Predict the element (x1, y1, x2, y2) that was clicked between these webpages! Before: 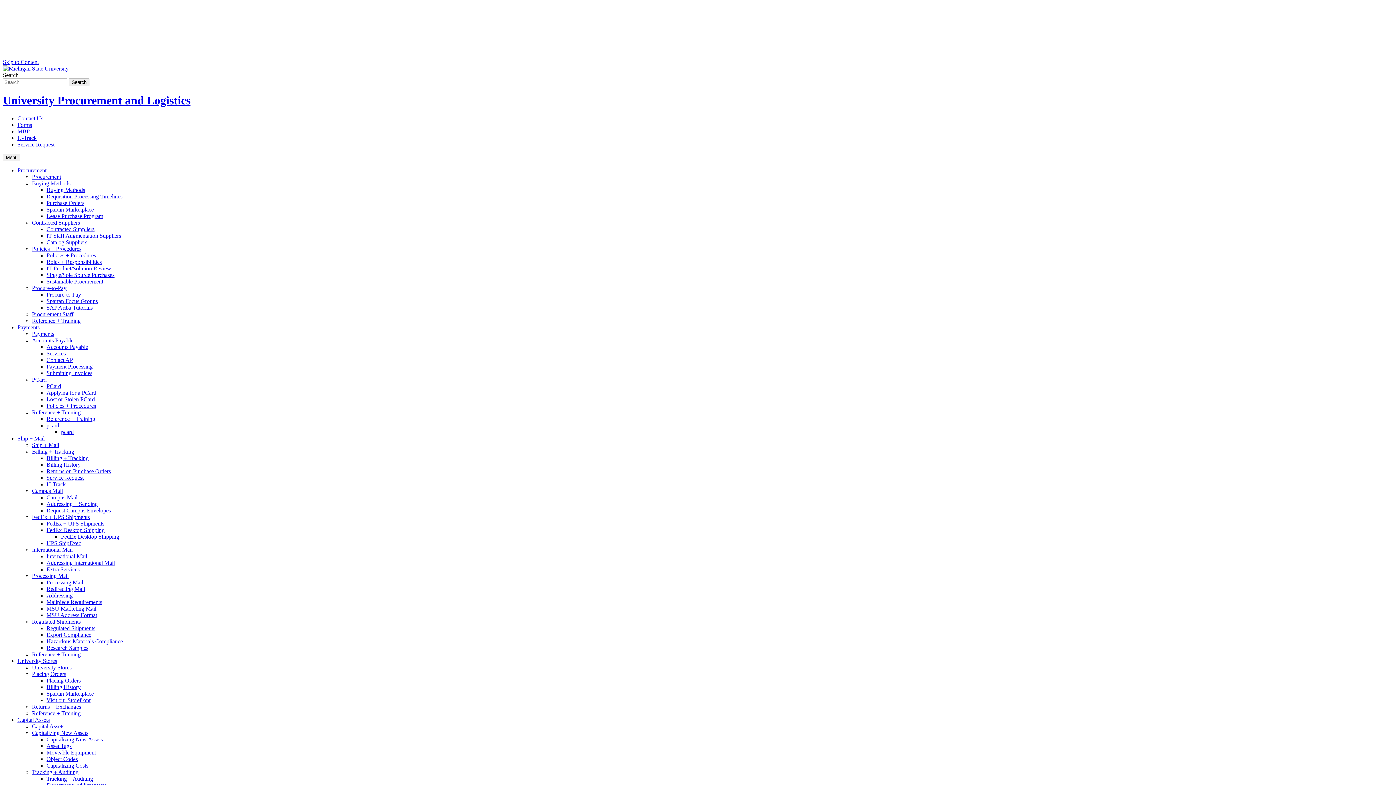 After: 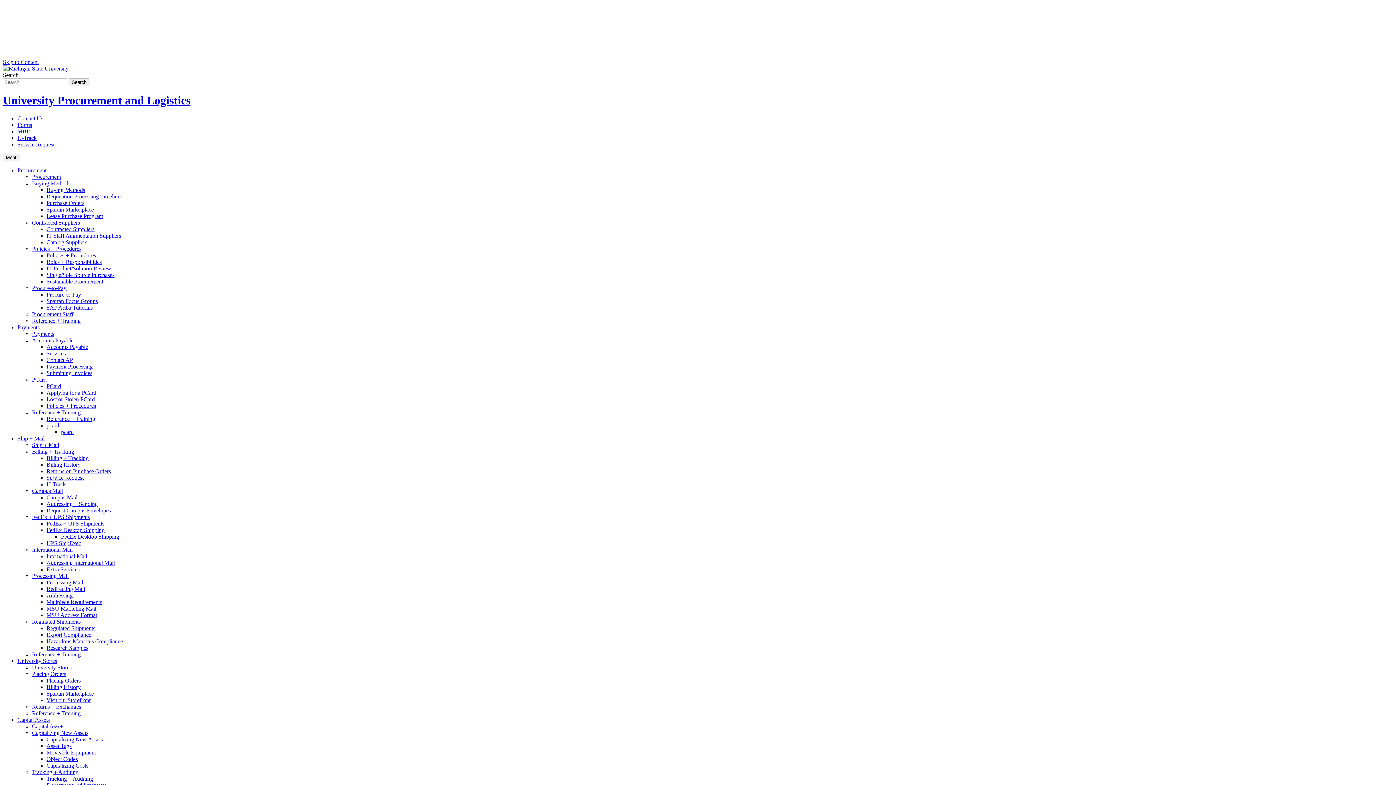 Action: bbox: (46, 540, 81, 546) label: UPS ShipExec